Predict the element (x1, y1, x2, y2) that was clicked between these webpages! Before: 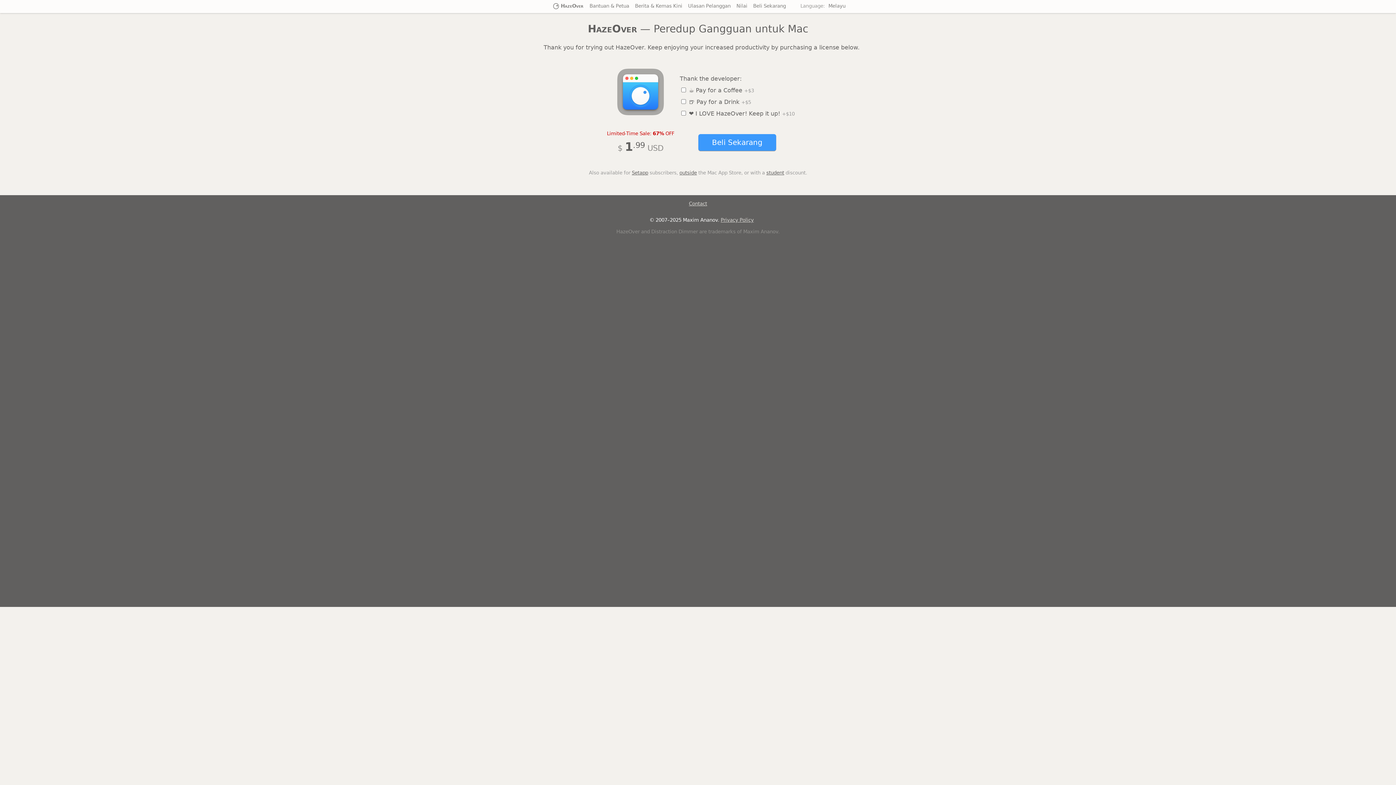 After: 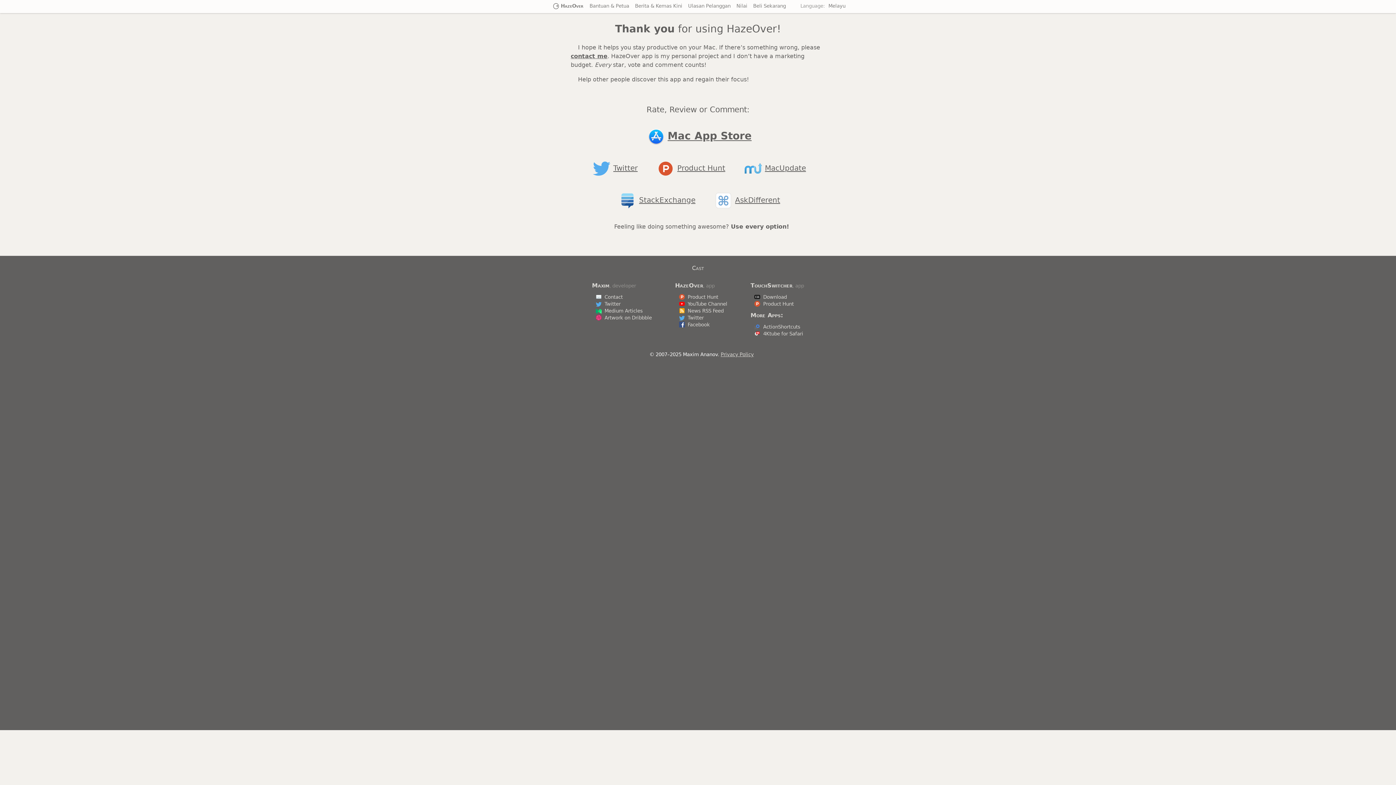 Action: bbox: (735, 3, 748, 8) label: Nilai